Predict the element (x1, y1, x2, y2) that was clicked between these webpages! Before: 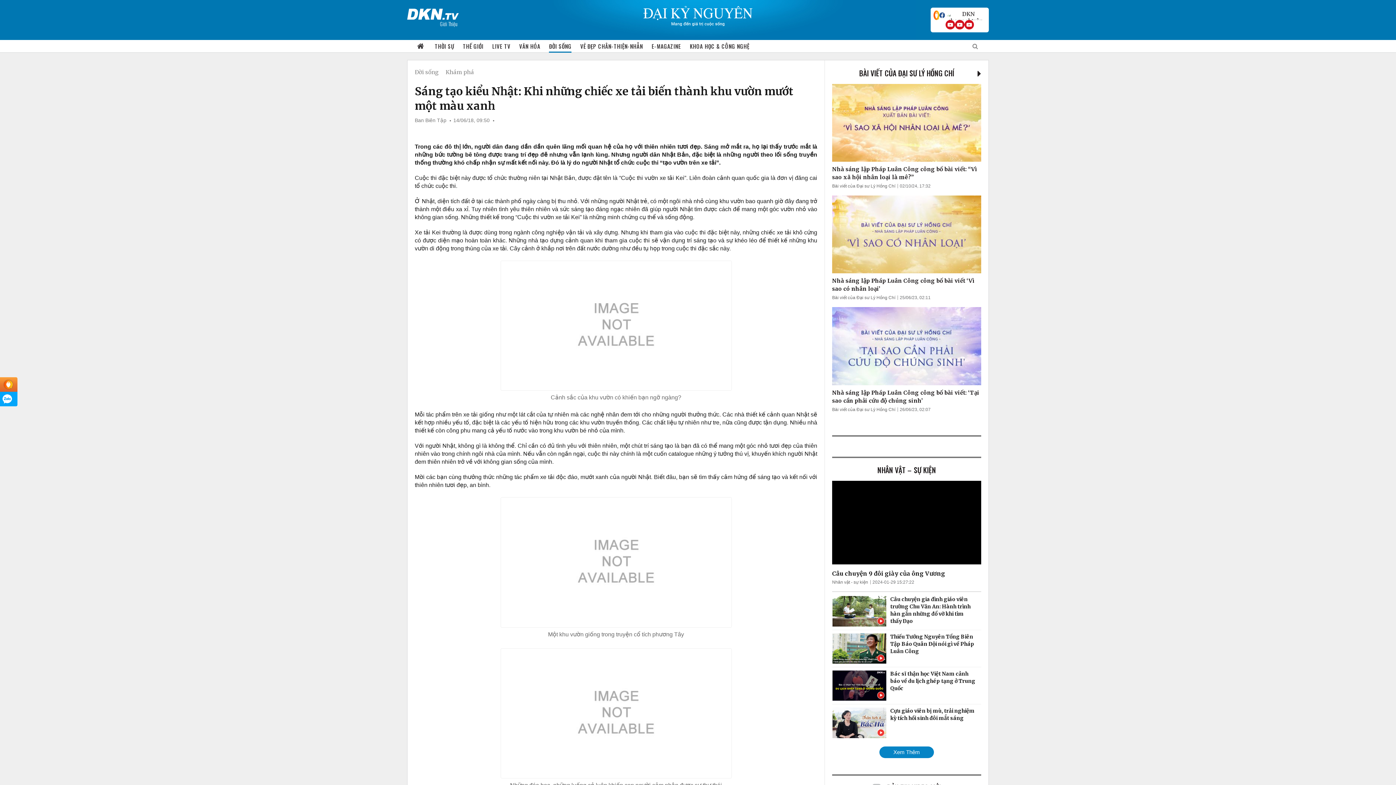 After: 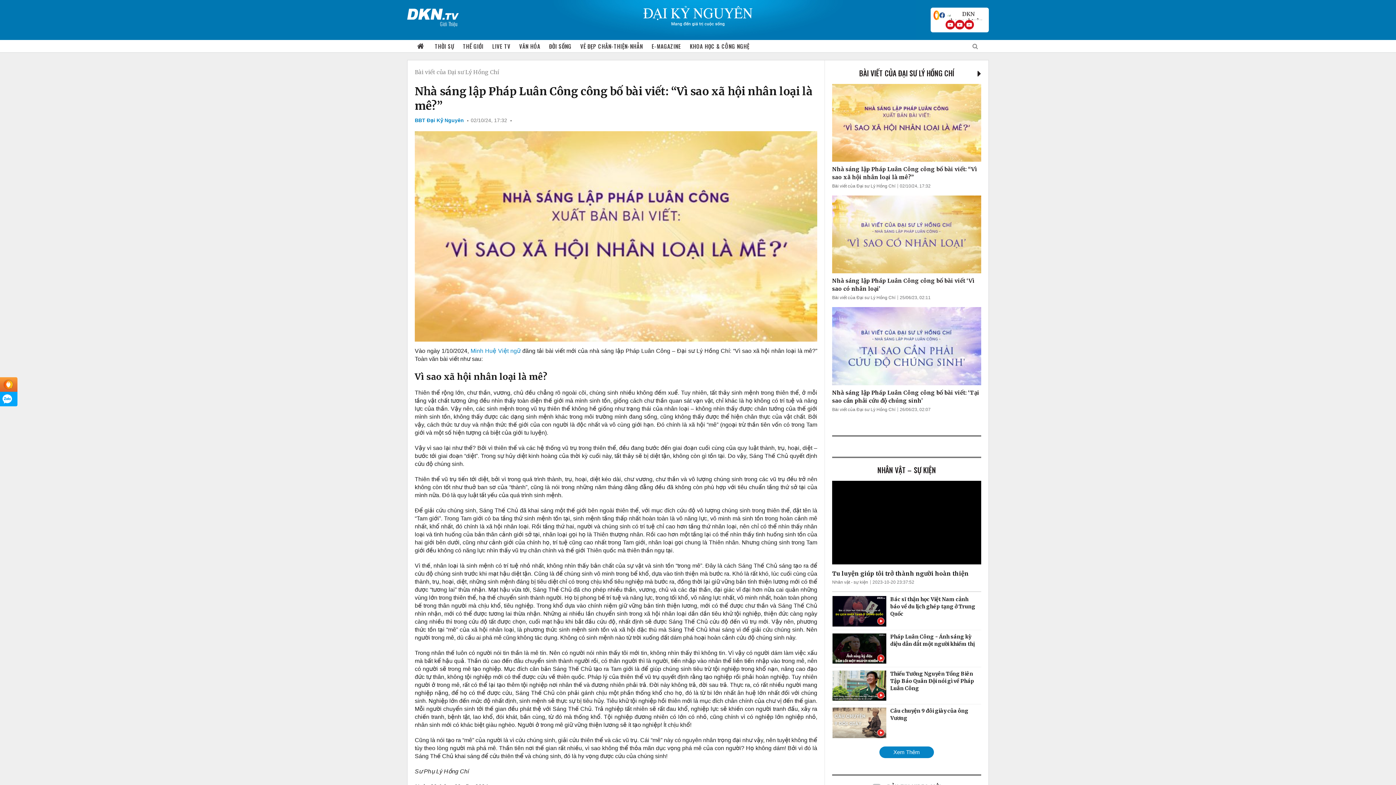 Action: bbox: (832, 173, 981, 180) label: Nhà sáng lập Pháp Luân Công công bố bài viết: “Vì sao xã hội nhân loại là mê?” 